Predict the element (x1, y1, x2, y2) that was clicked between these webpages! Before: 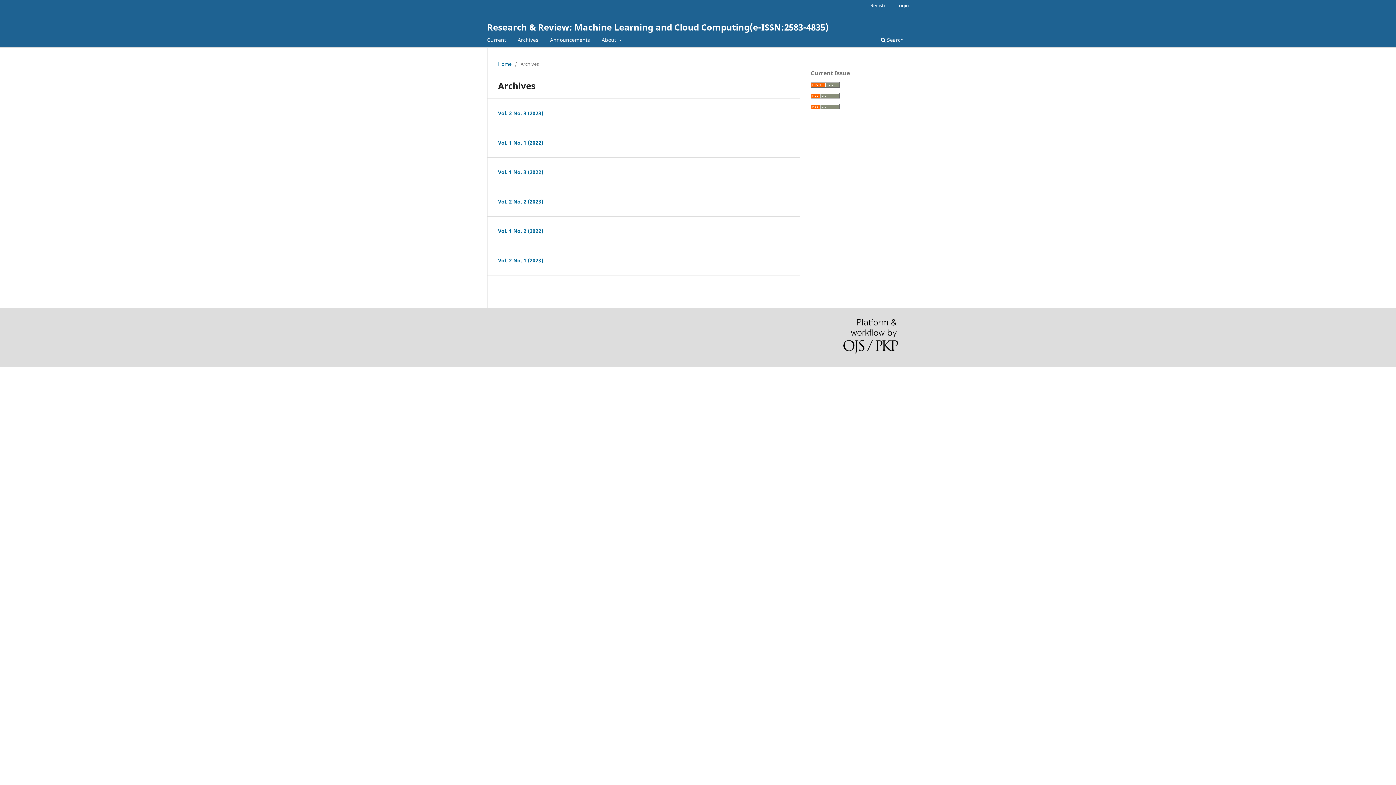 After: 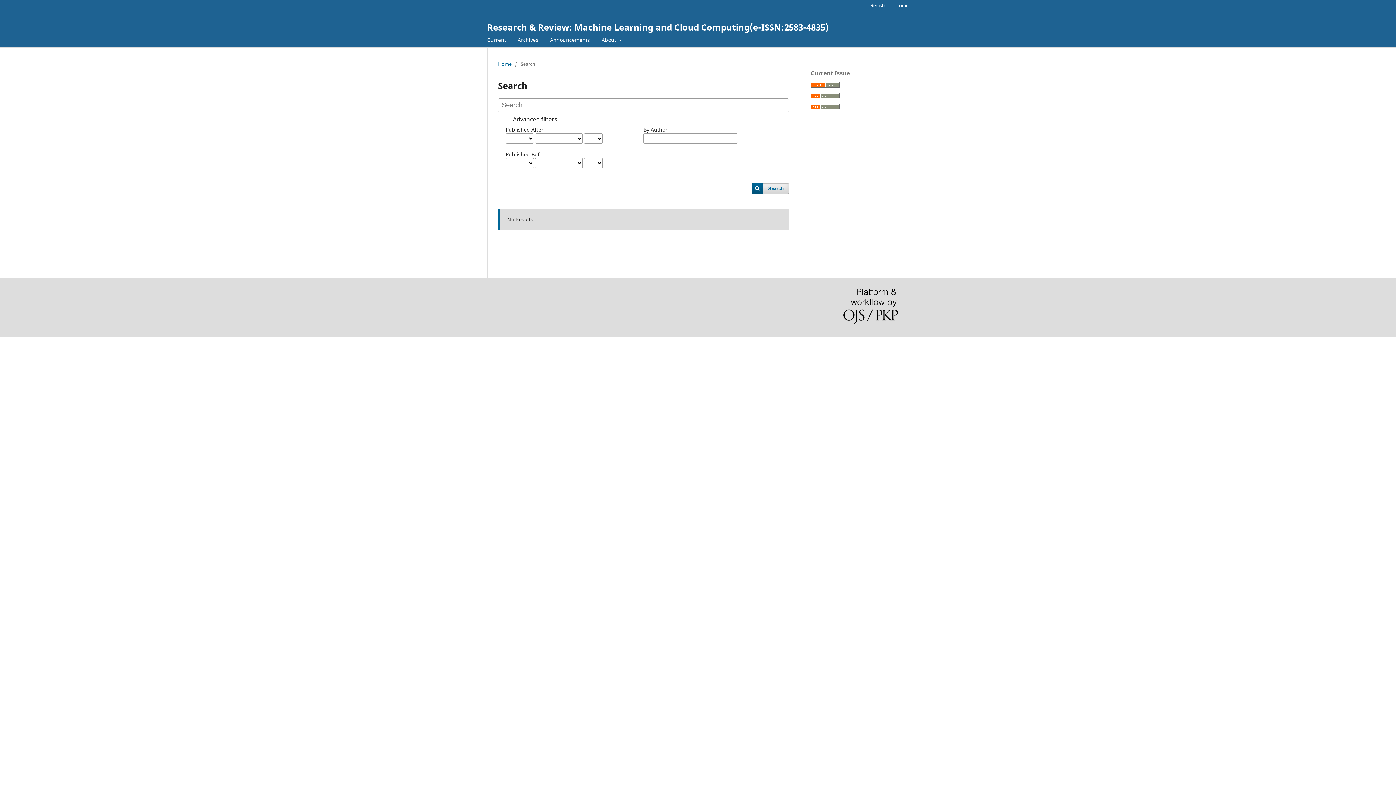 Action: bbox: (878, 34, 906, 47) label:  Search